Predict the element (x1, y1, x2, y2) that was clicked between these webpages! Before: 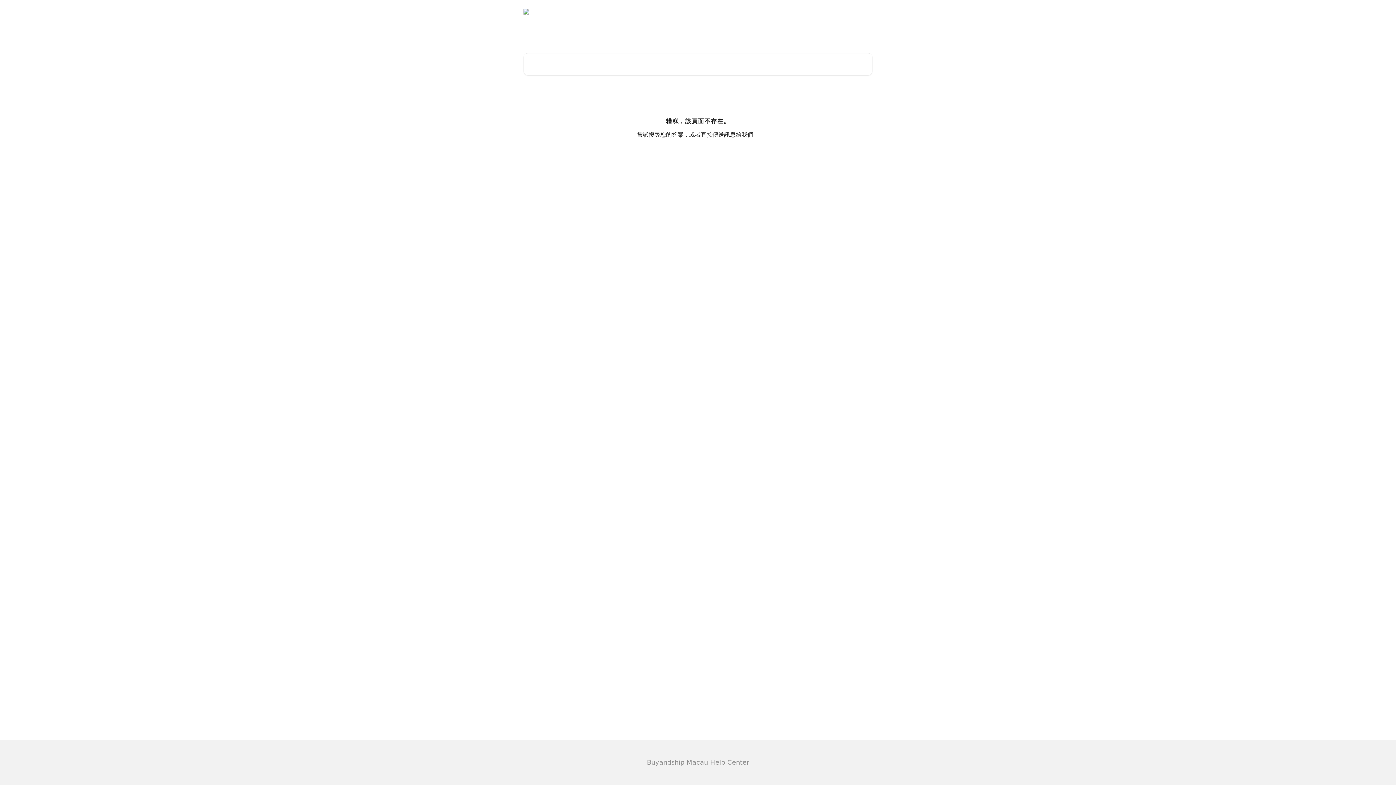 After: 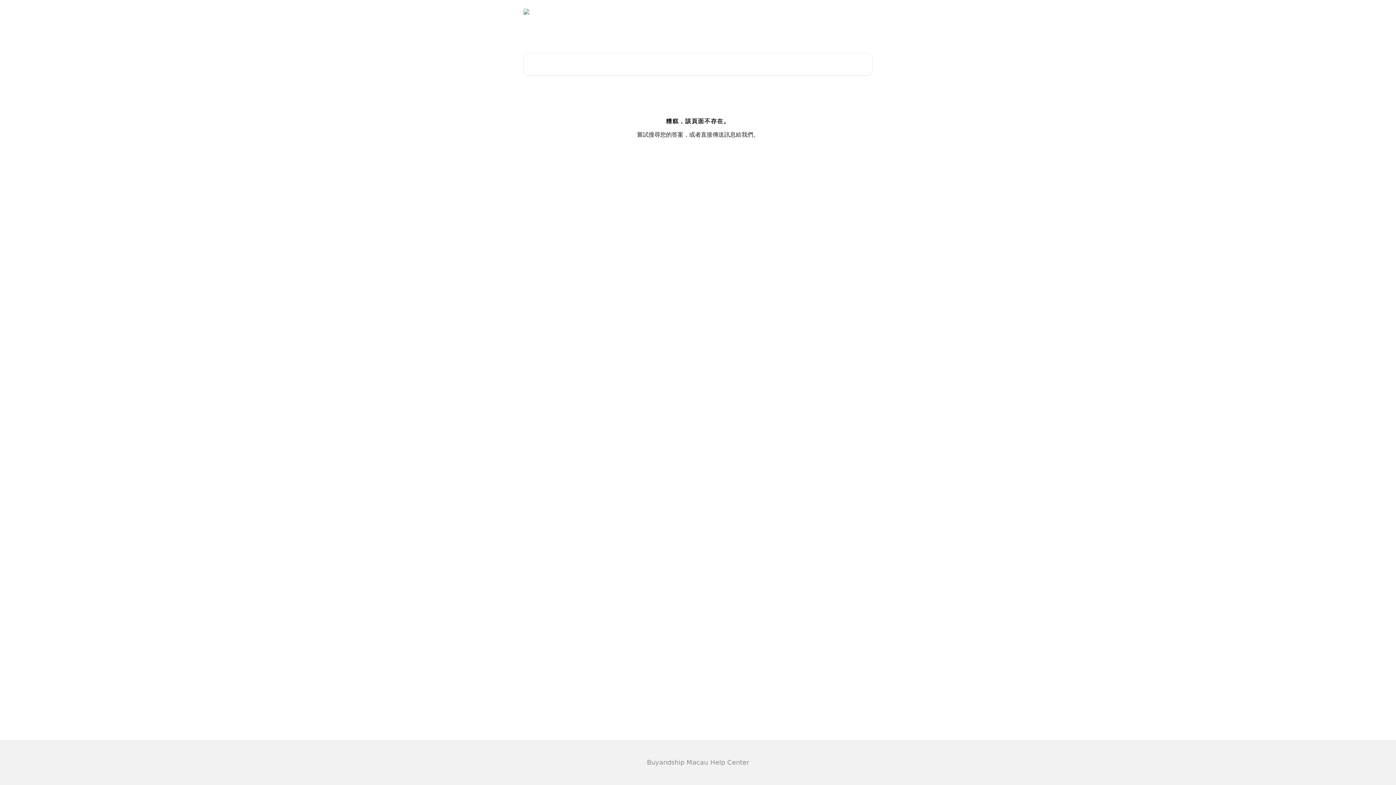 Action: bbox: (801, 9, 832, 14) label: 返回網站主頁